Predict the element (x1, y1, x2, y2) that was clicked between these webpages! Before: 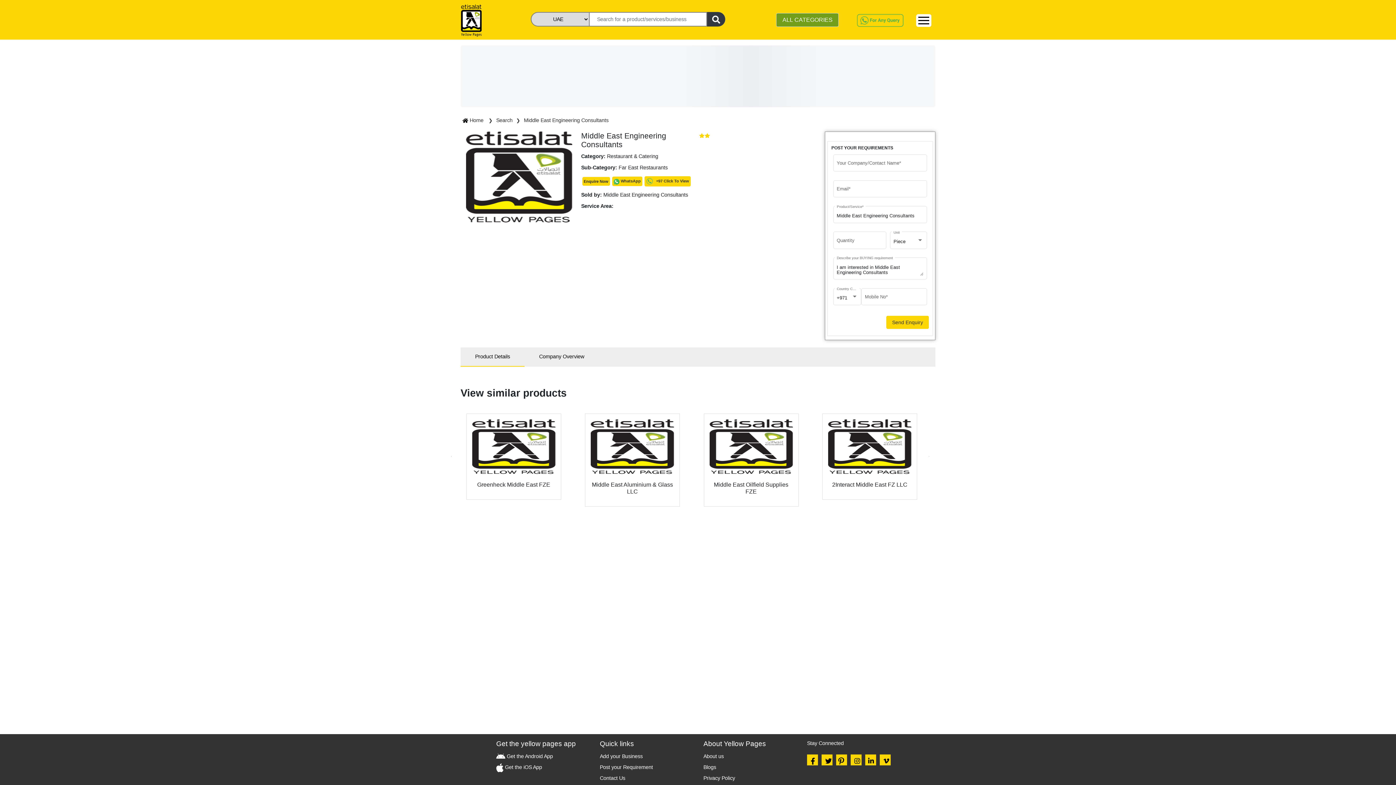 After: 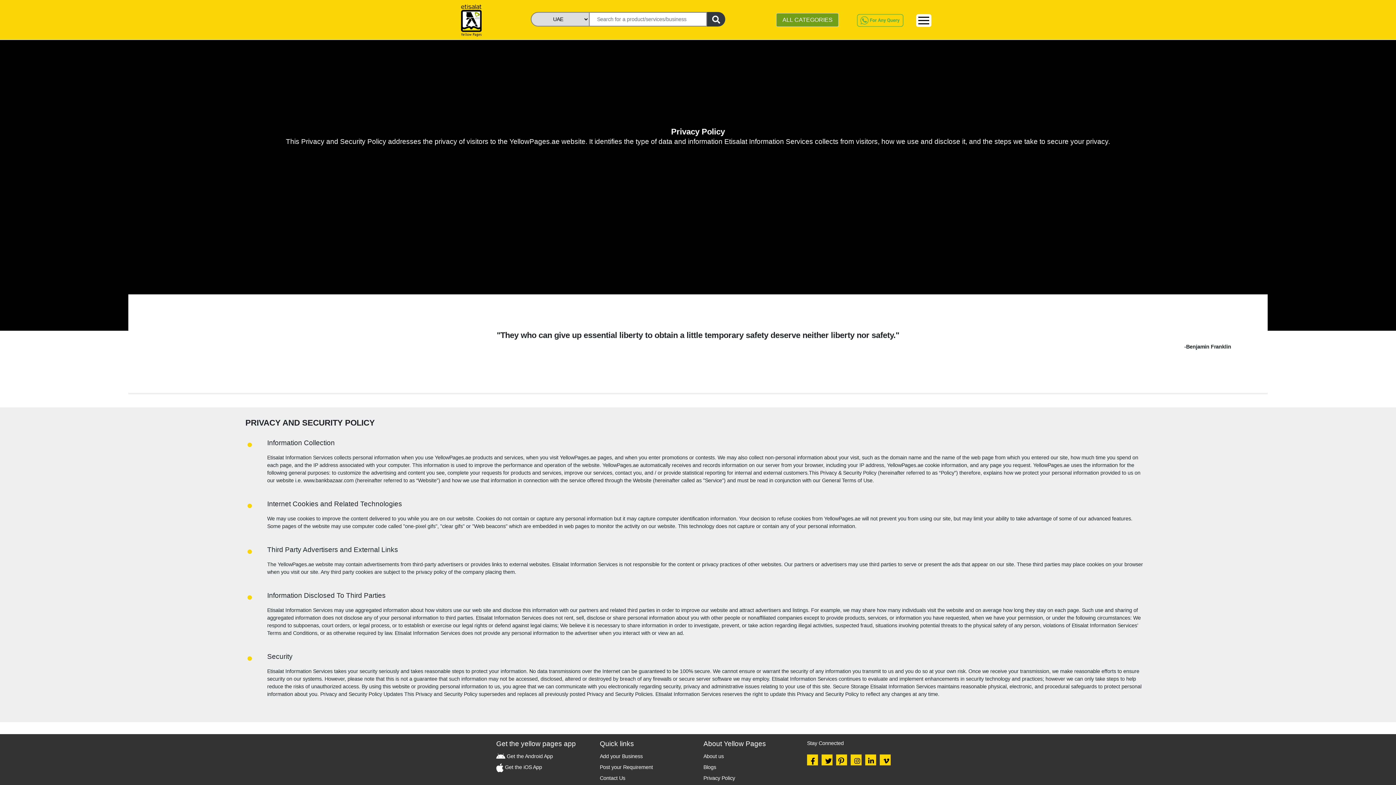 Action: bbox: (703, 775, 735, 781) label: Privacy Policy